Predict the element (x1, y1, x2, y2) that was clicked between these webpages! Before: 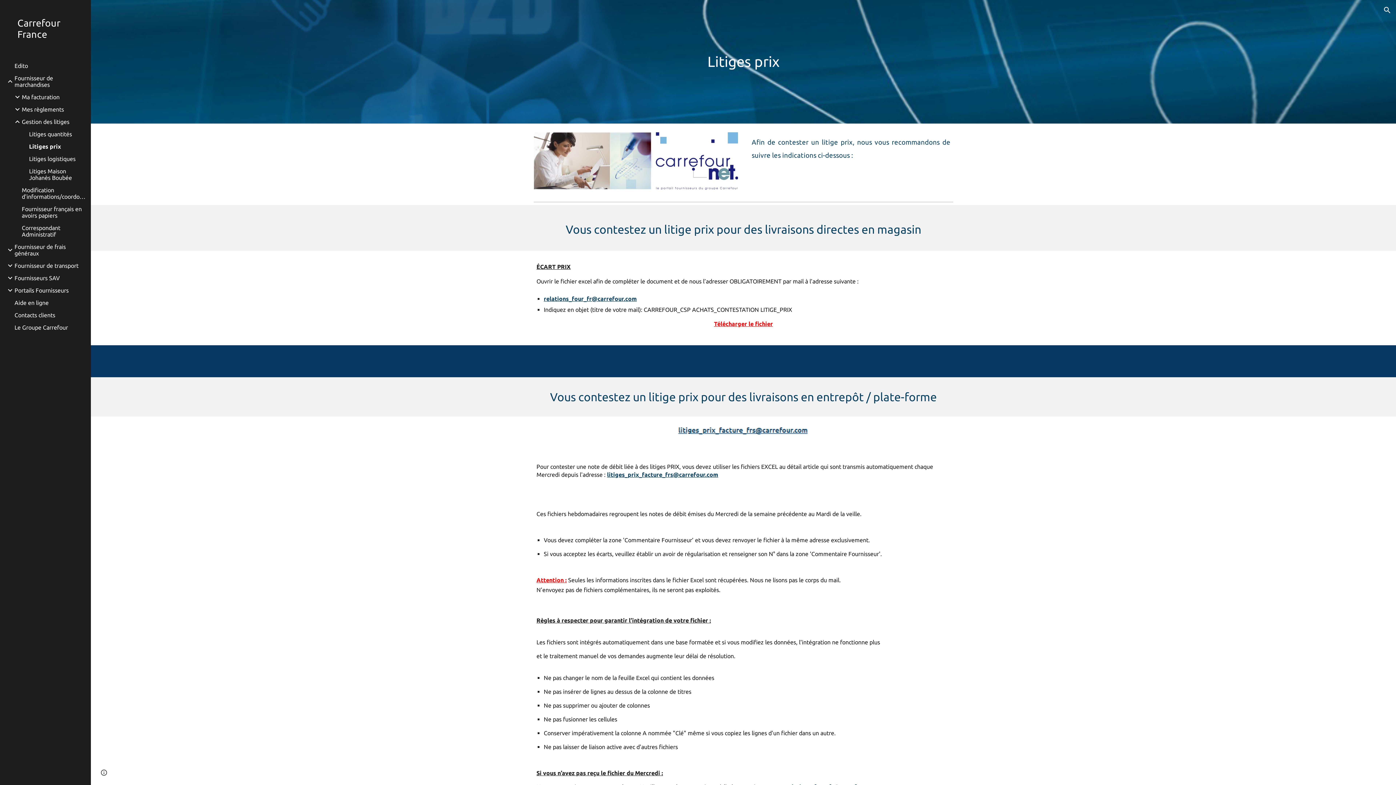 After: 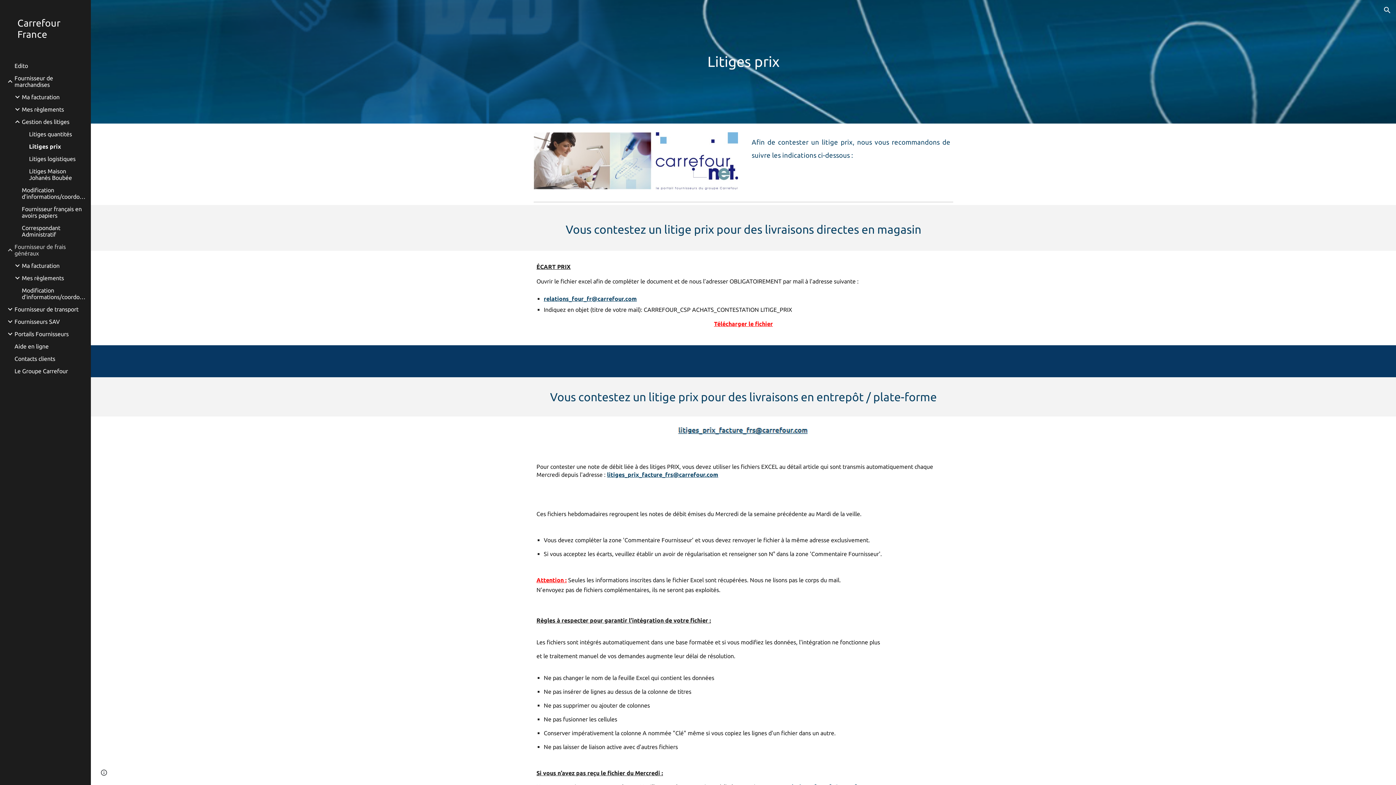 Action: label: Fournisseur de frais généraux bbox: (13, 243, 86, 256)